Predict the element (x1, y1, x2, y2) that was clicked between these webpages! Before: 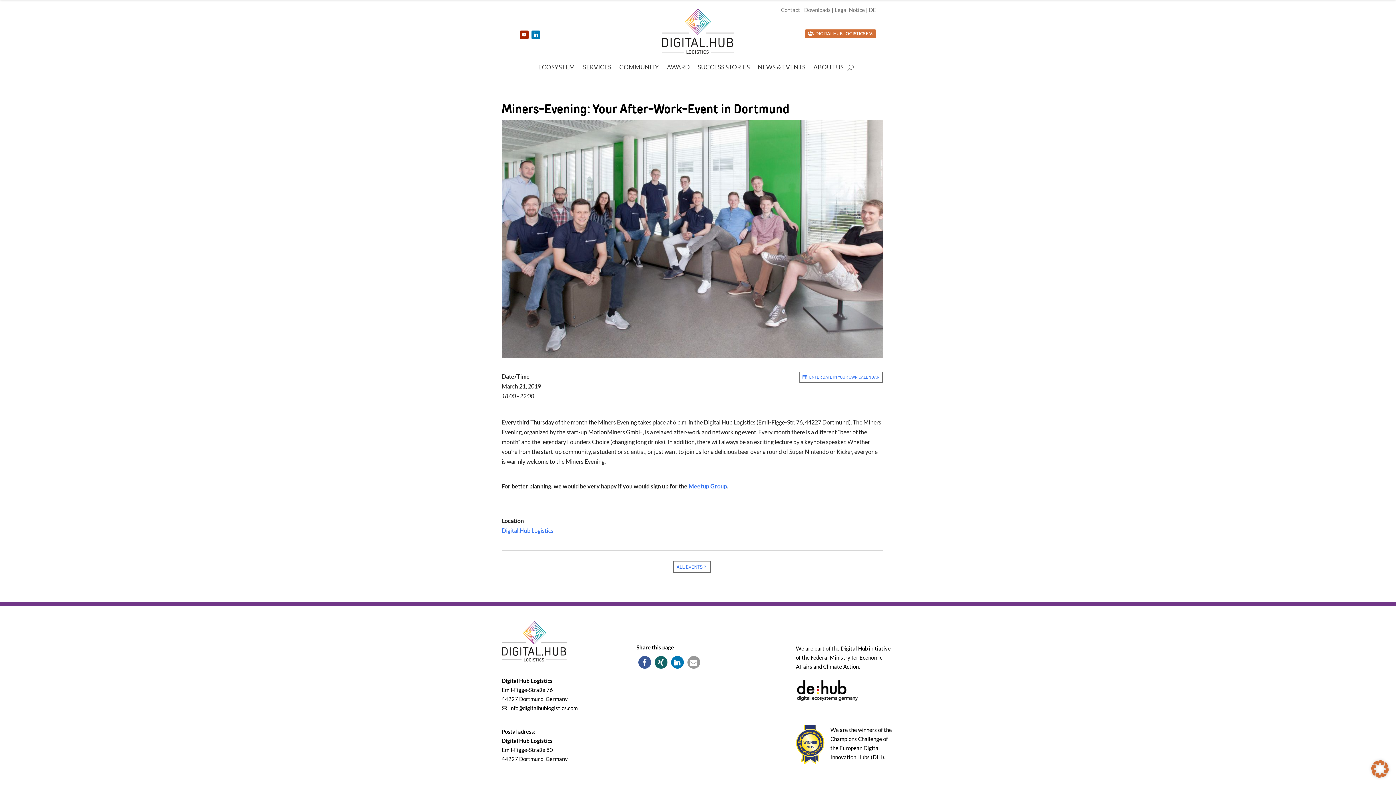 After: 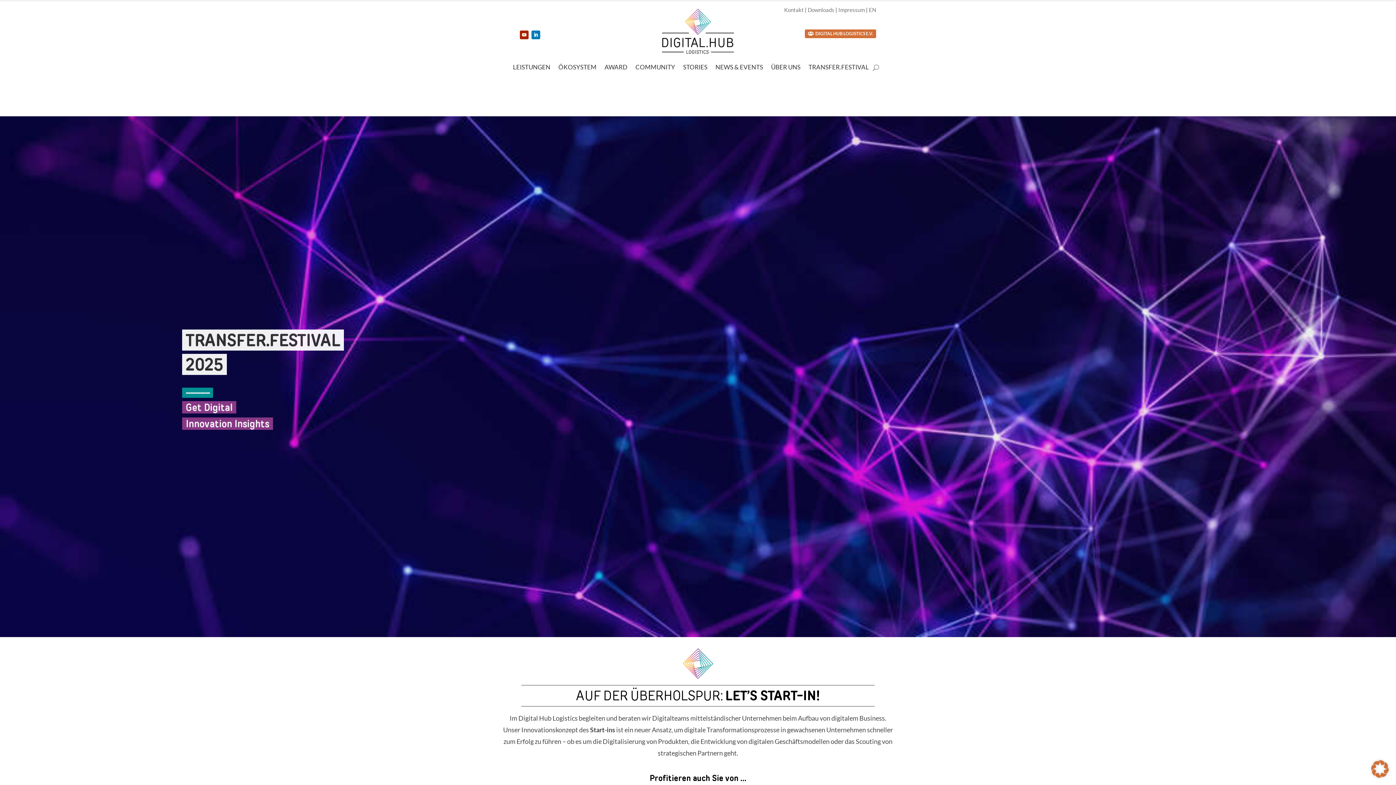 Action: bbox: (869, 6, 876, 13) label: DE